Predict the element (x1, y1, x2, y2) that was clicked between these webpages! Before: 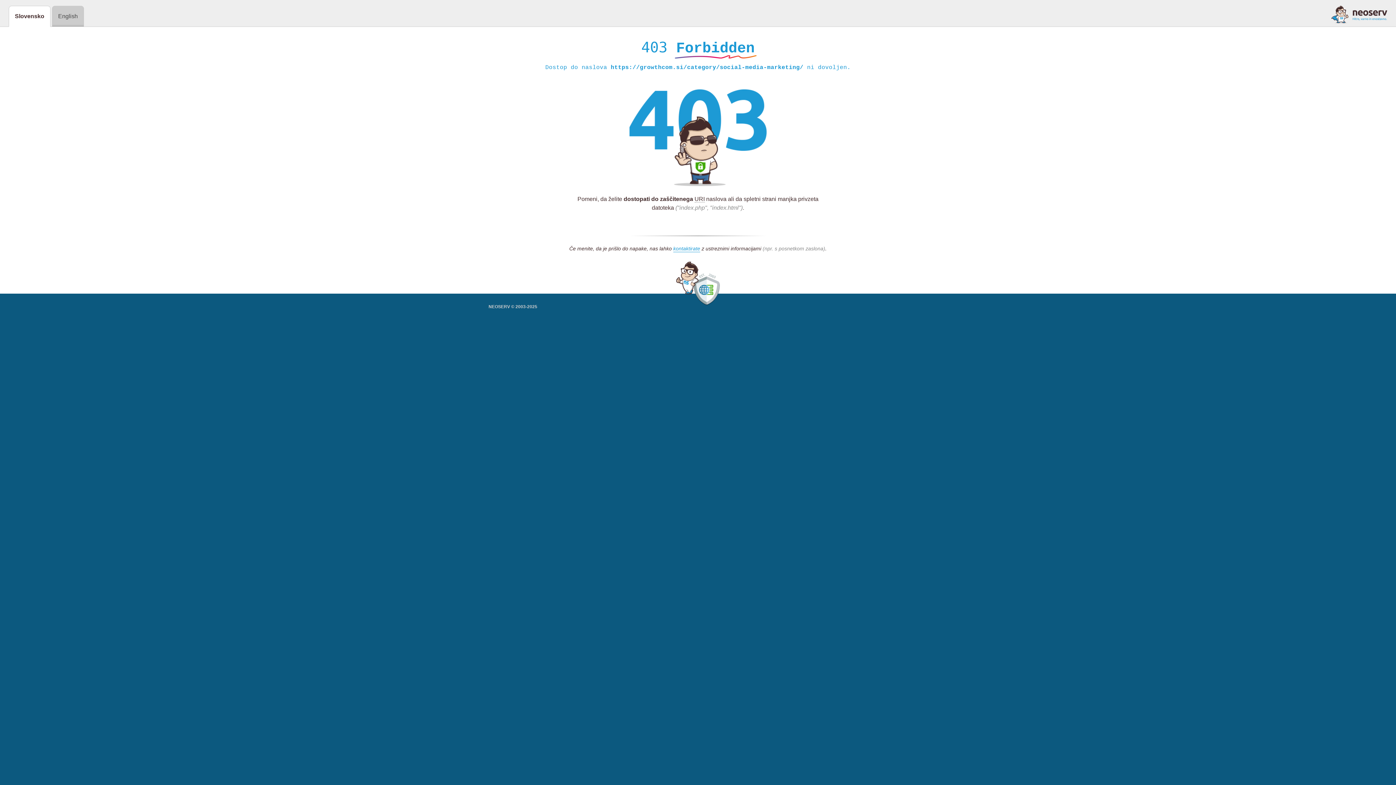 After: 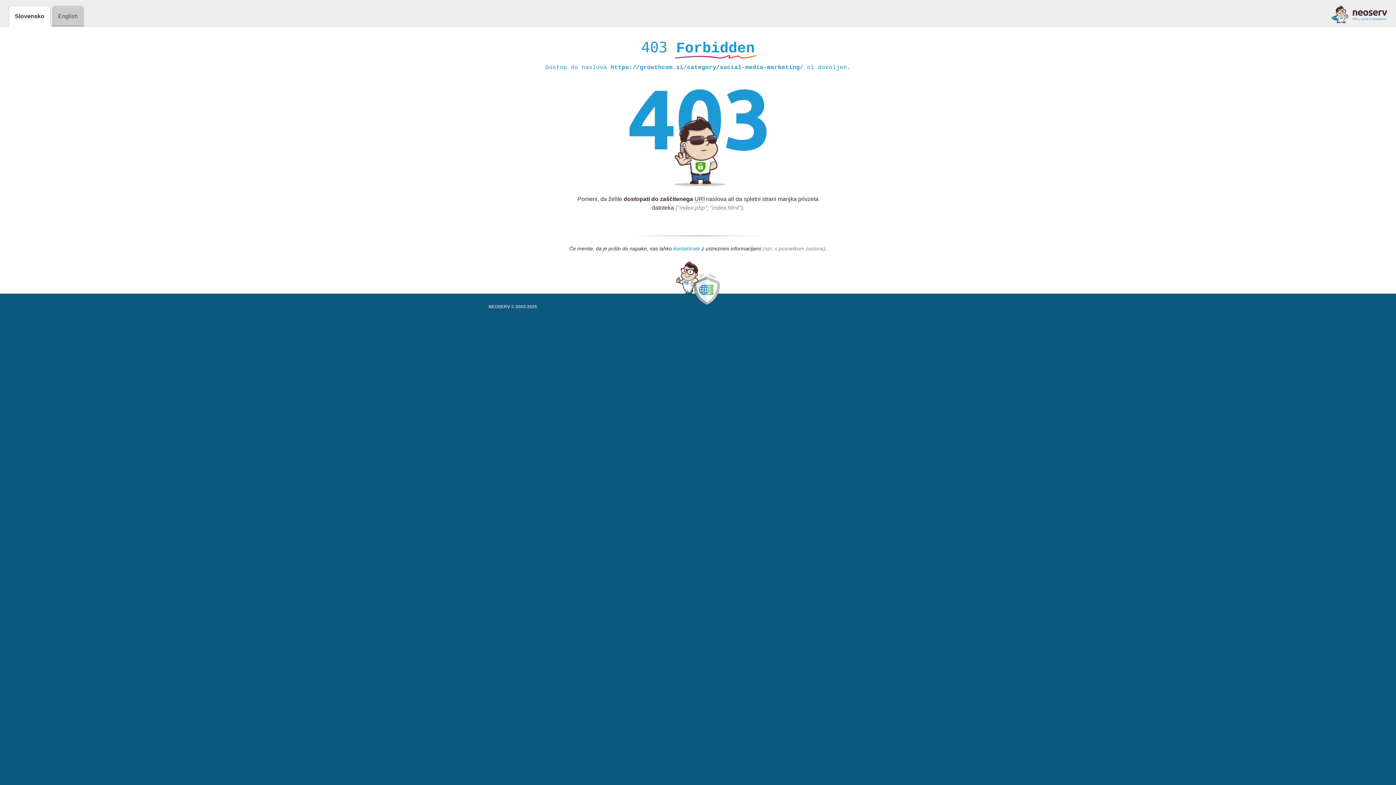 Action: label: kontaktirate bbox: (673, 245, 700, 252)